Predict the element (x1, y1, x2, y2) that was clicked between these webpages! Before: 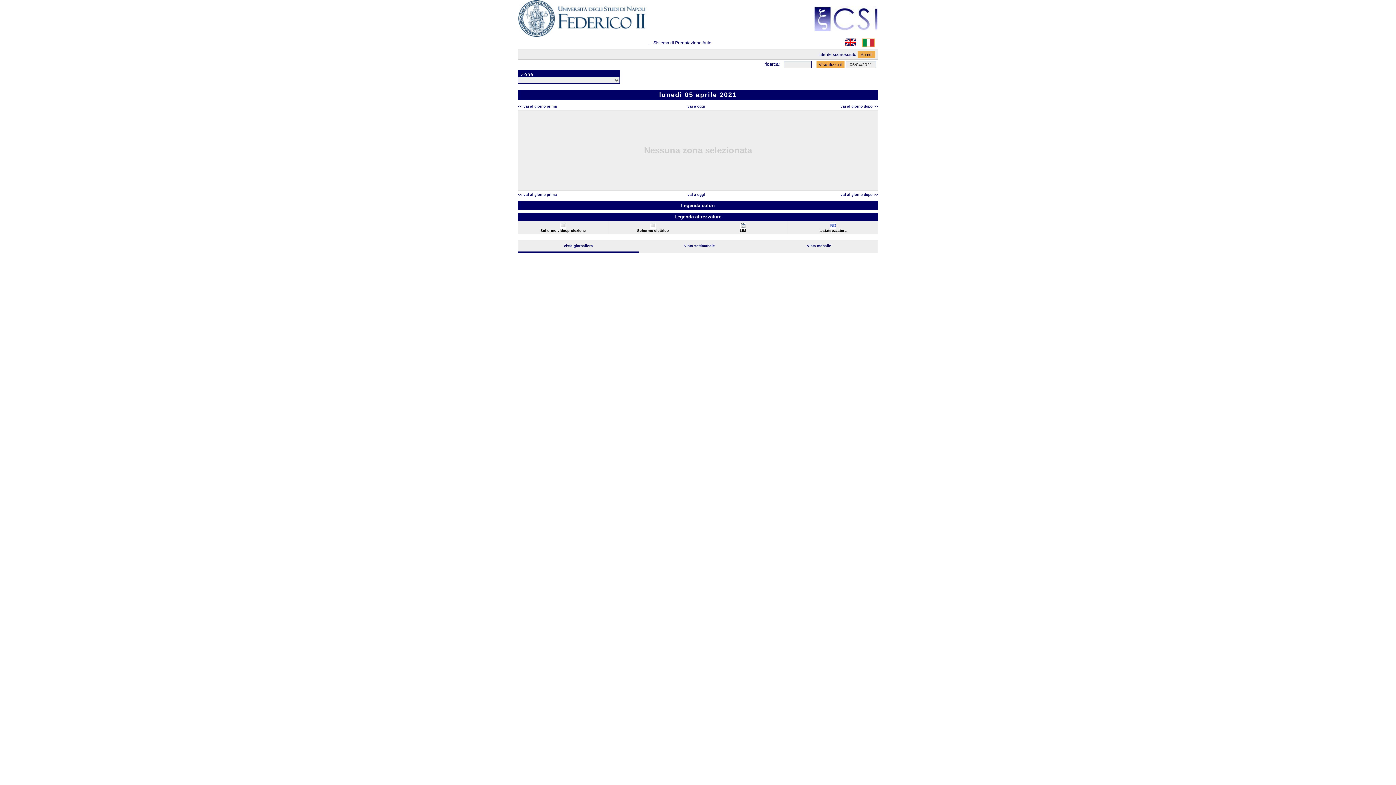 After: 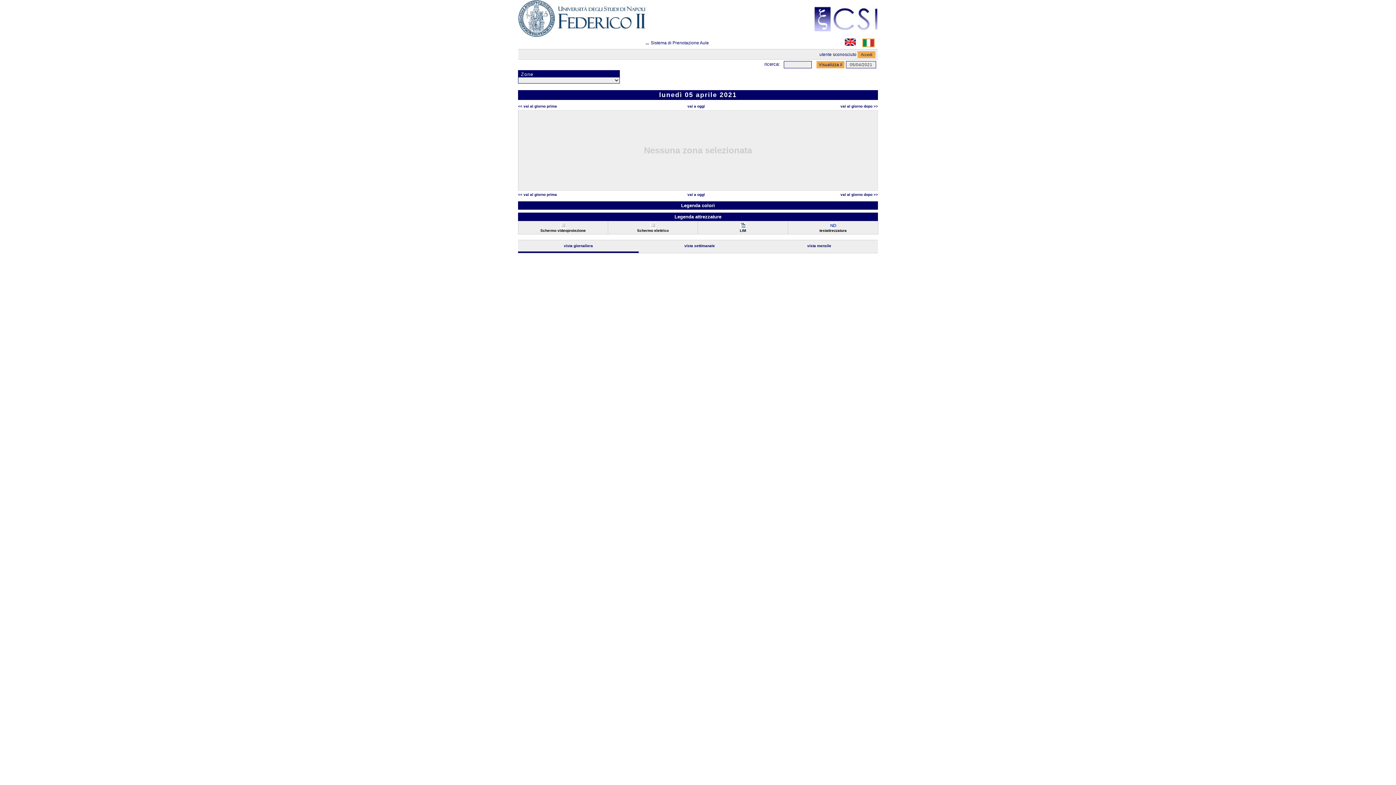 Action: label: vista giornaliera bbox: (564, 244, 593, 248)